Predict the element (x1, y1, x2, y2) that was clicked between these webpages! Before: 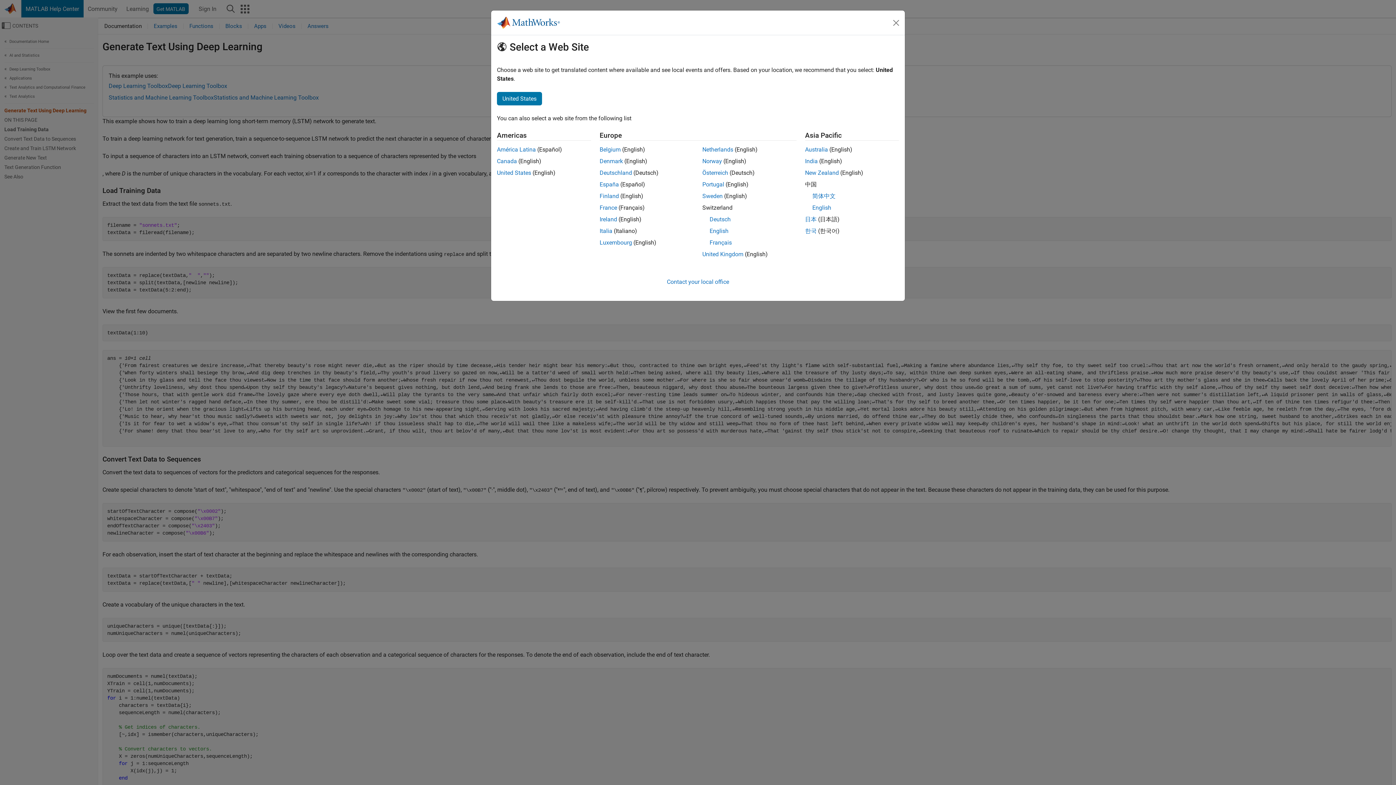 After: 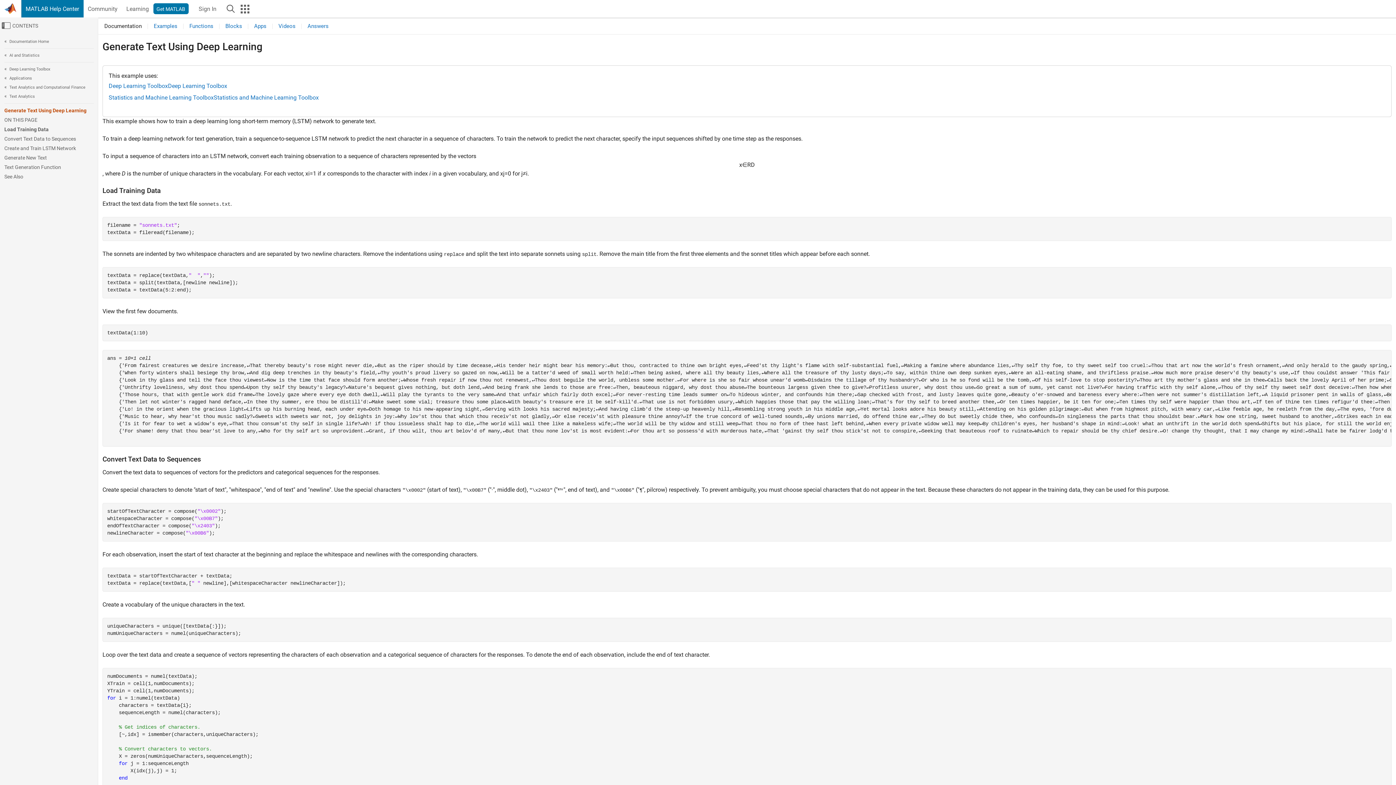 Action: label: India bbox: (805, 157, 818, 164)